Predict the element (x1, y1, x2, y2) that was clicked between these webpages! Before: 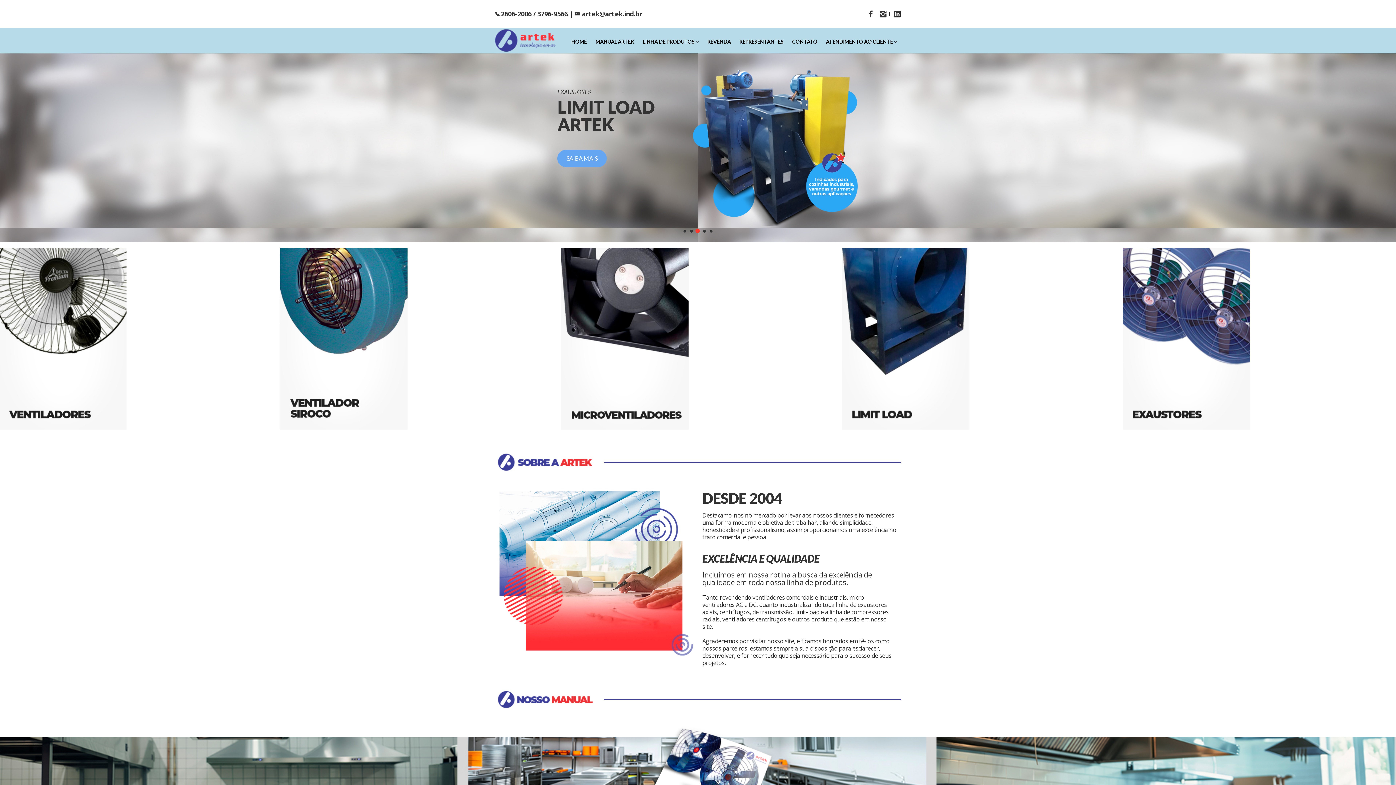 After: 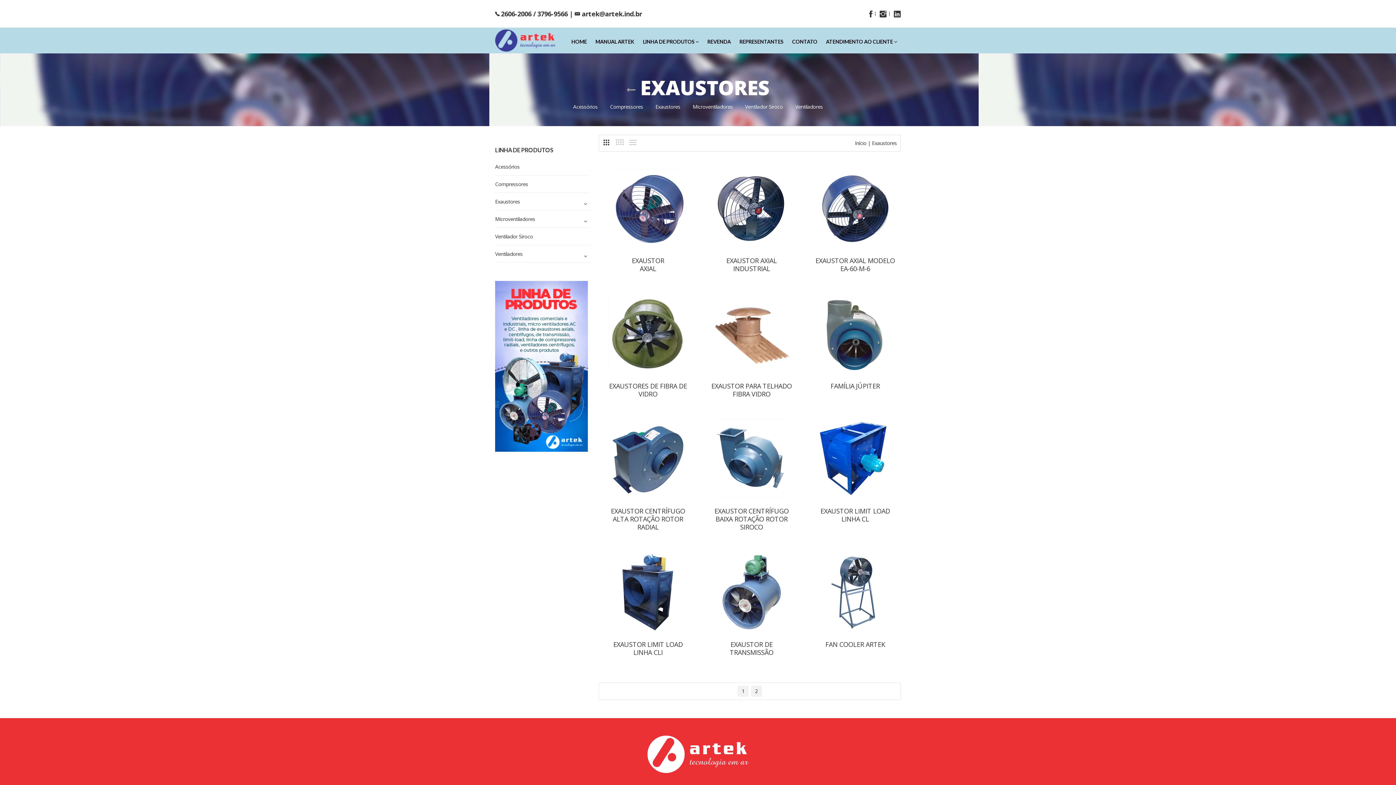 Action: bbox: (557, 170, 634, 187) label: TRAGA SEU PROJETO!